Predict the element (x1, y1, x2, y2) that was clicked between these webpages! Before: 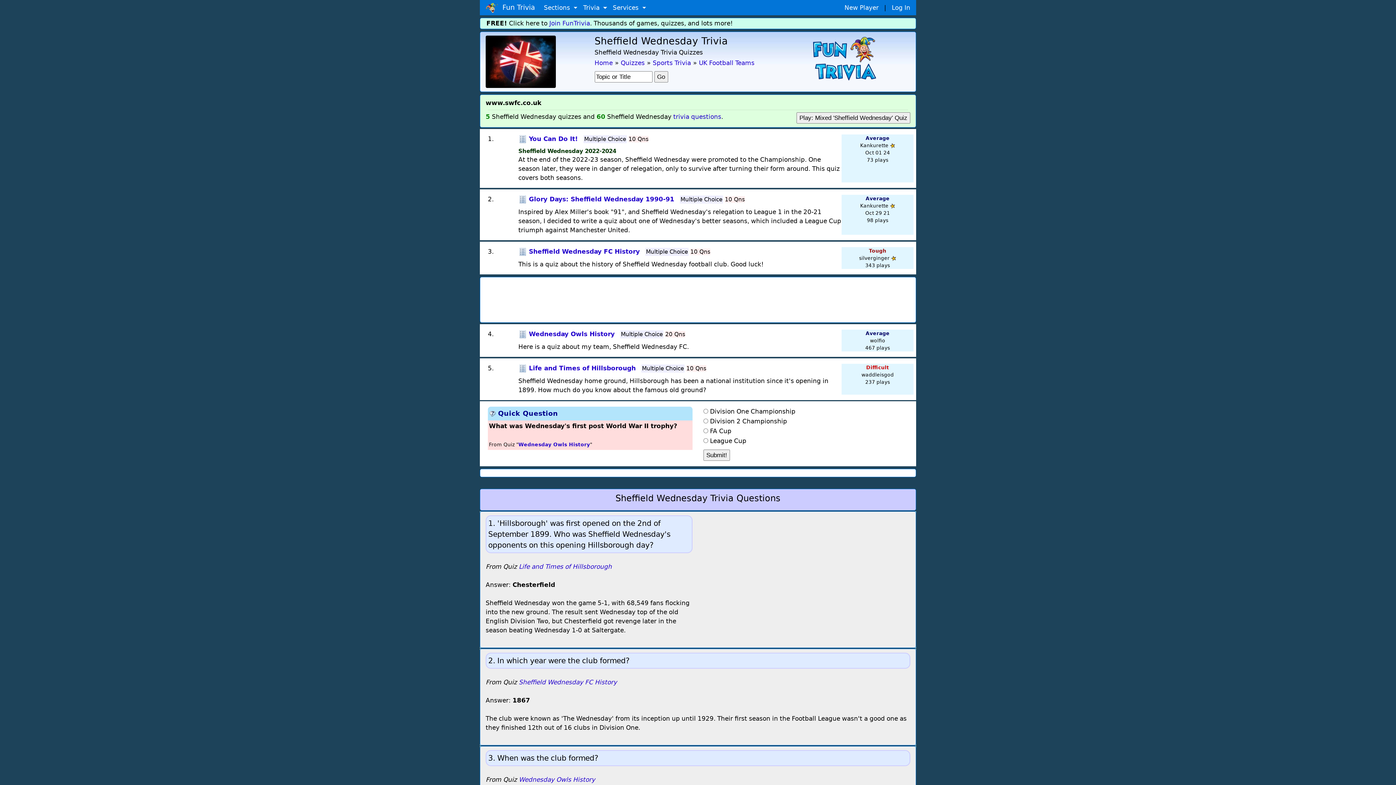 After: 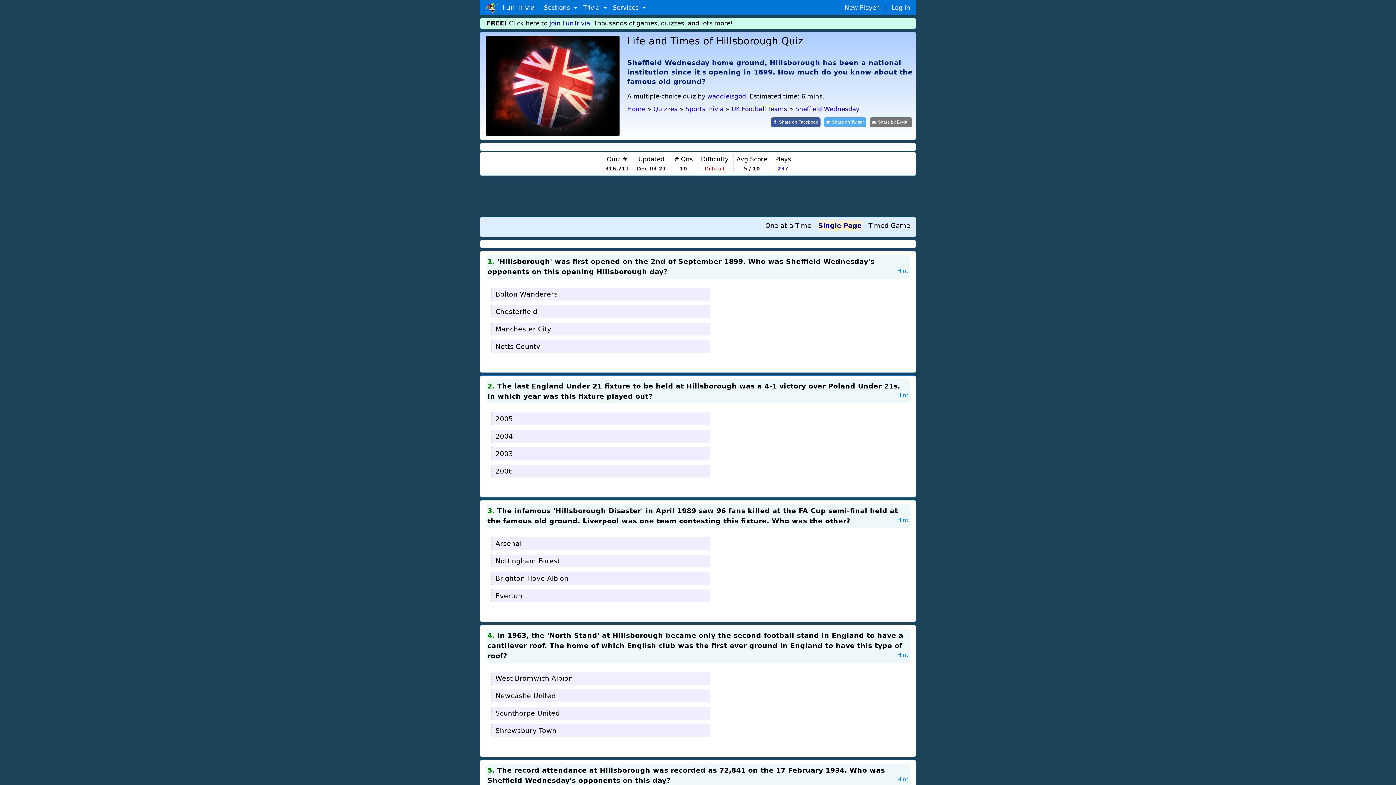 Action: label: Life and Times of Hillsborough bbox: (529, 364, 635, 373)